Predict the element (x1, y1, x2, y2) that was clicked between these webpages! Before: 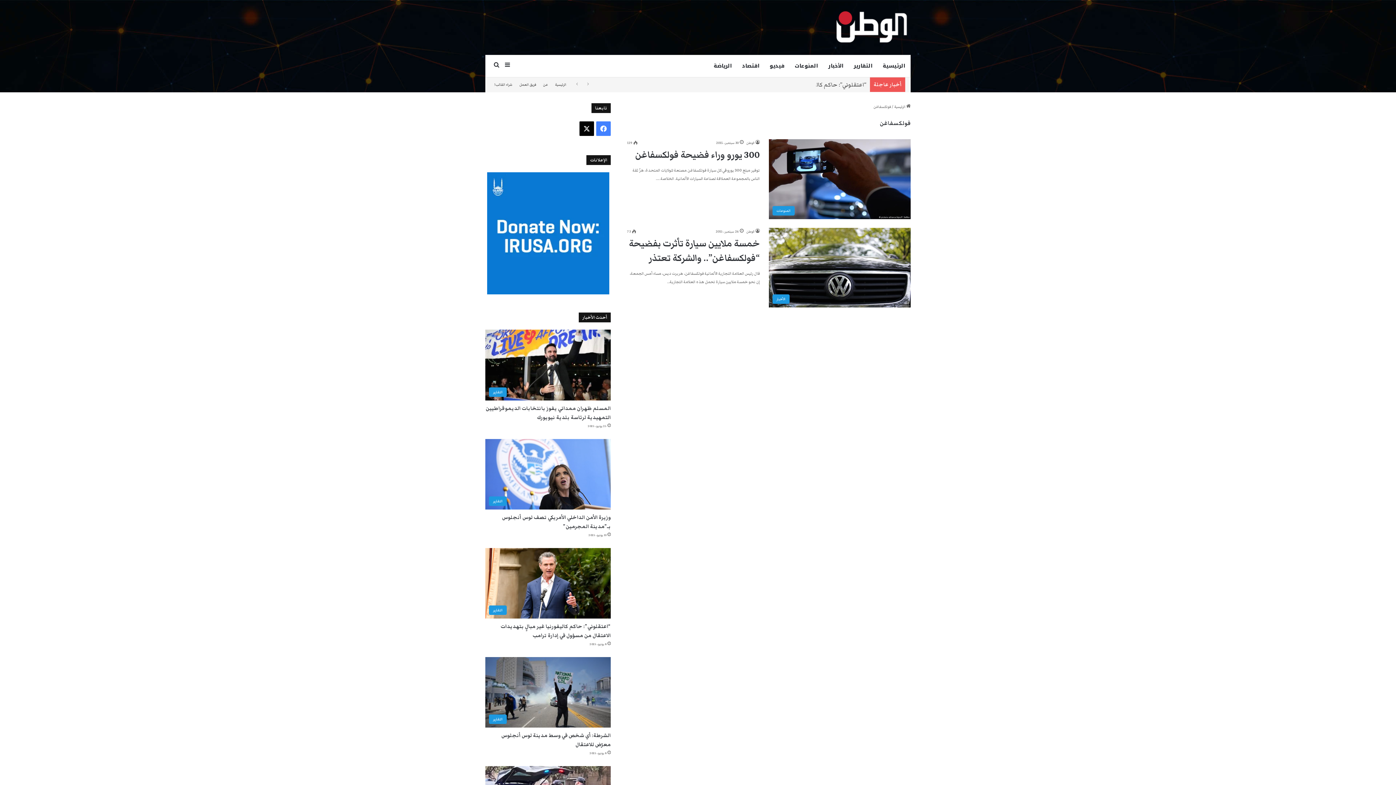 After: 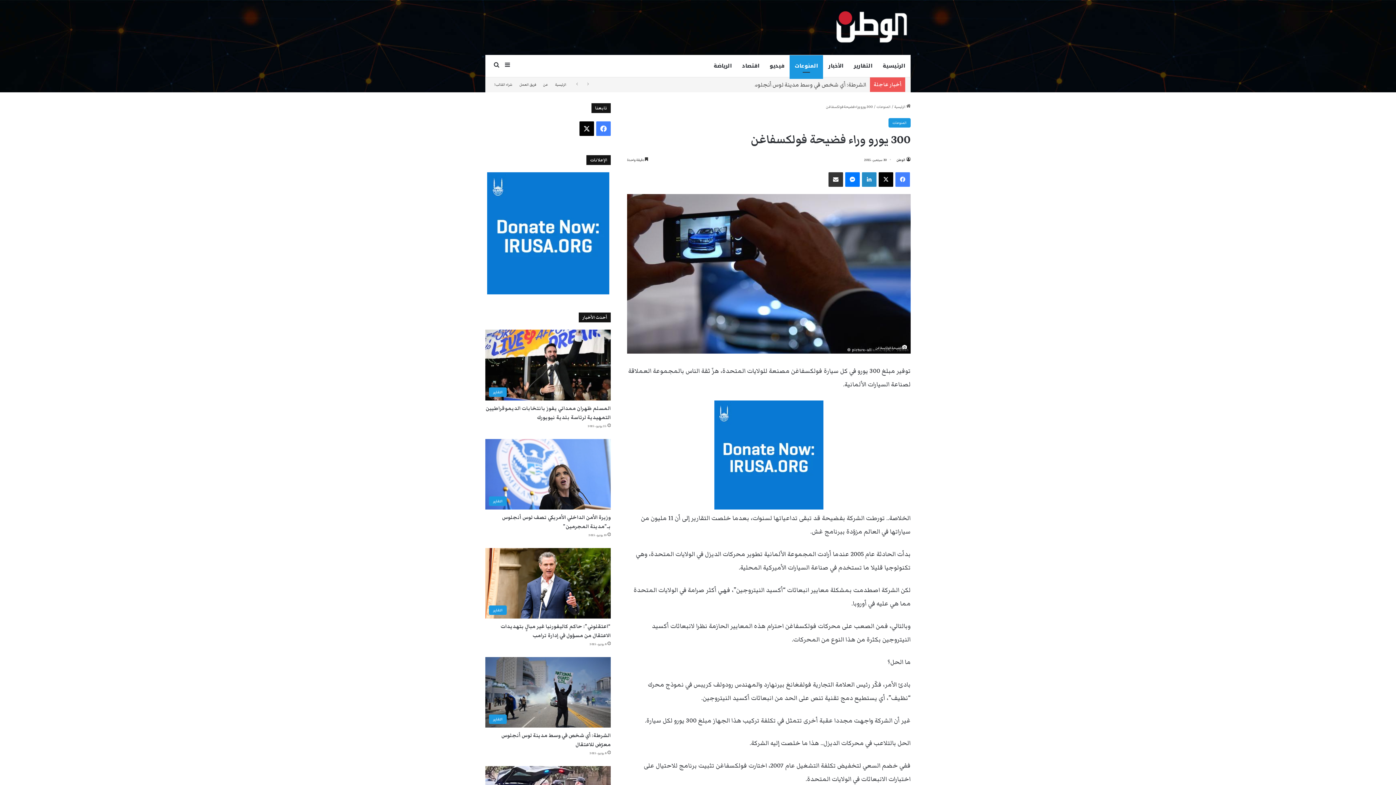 Action: label: 300 يورو وراء فضيحة فولكسفاغن bbox: (769, 139, 910, 219)